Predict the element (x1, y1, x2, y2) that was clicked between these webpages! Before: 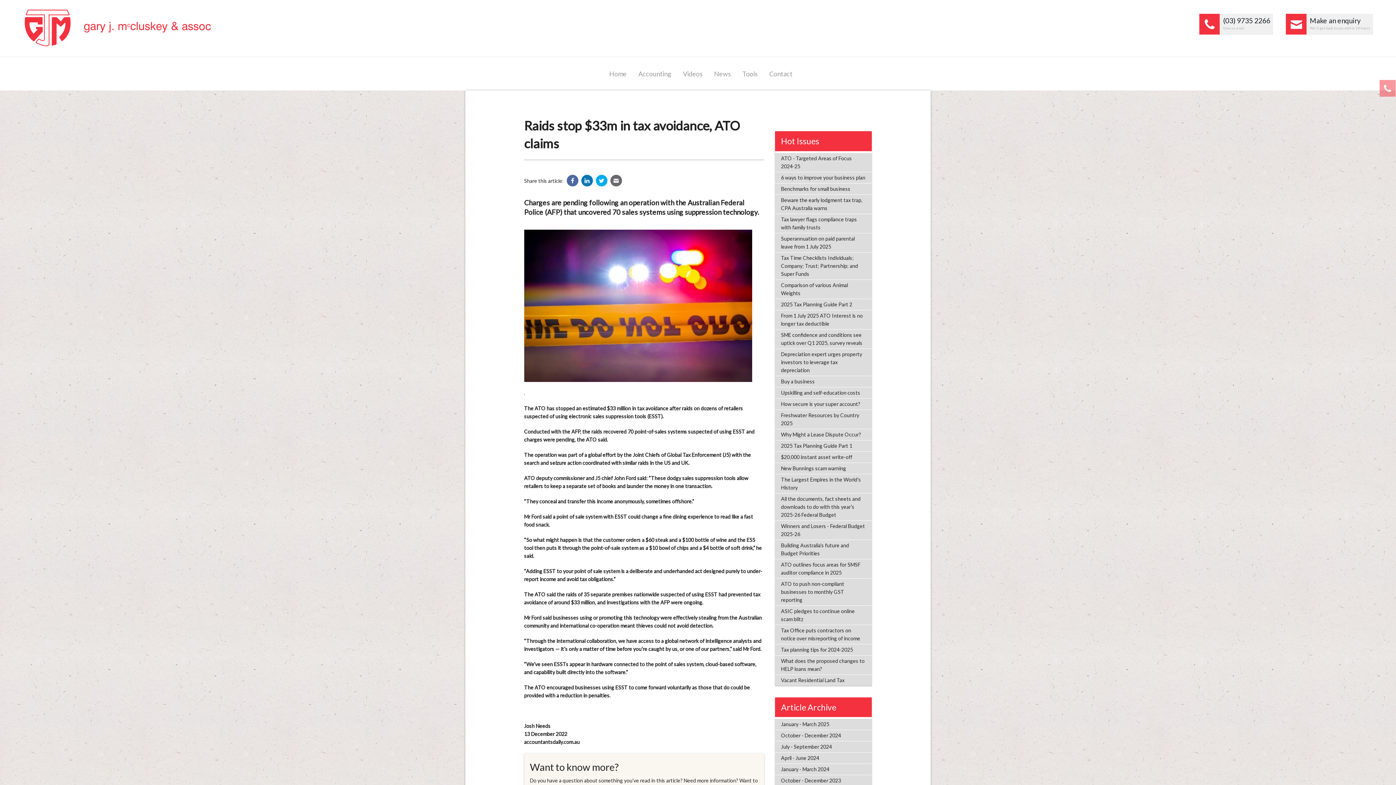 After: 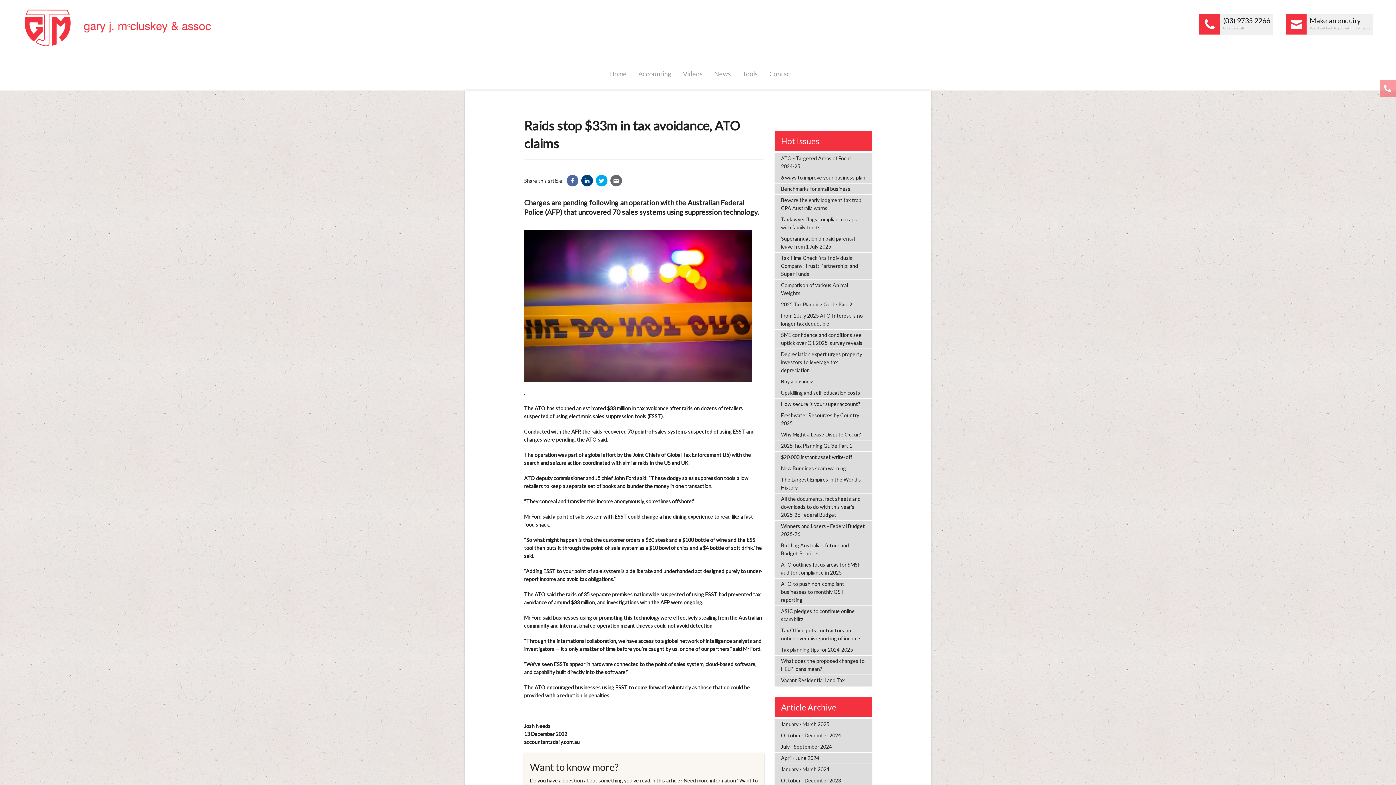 Action: bbox: (581, 175, 592, 186)